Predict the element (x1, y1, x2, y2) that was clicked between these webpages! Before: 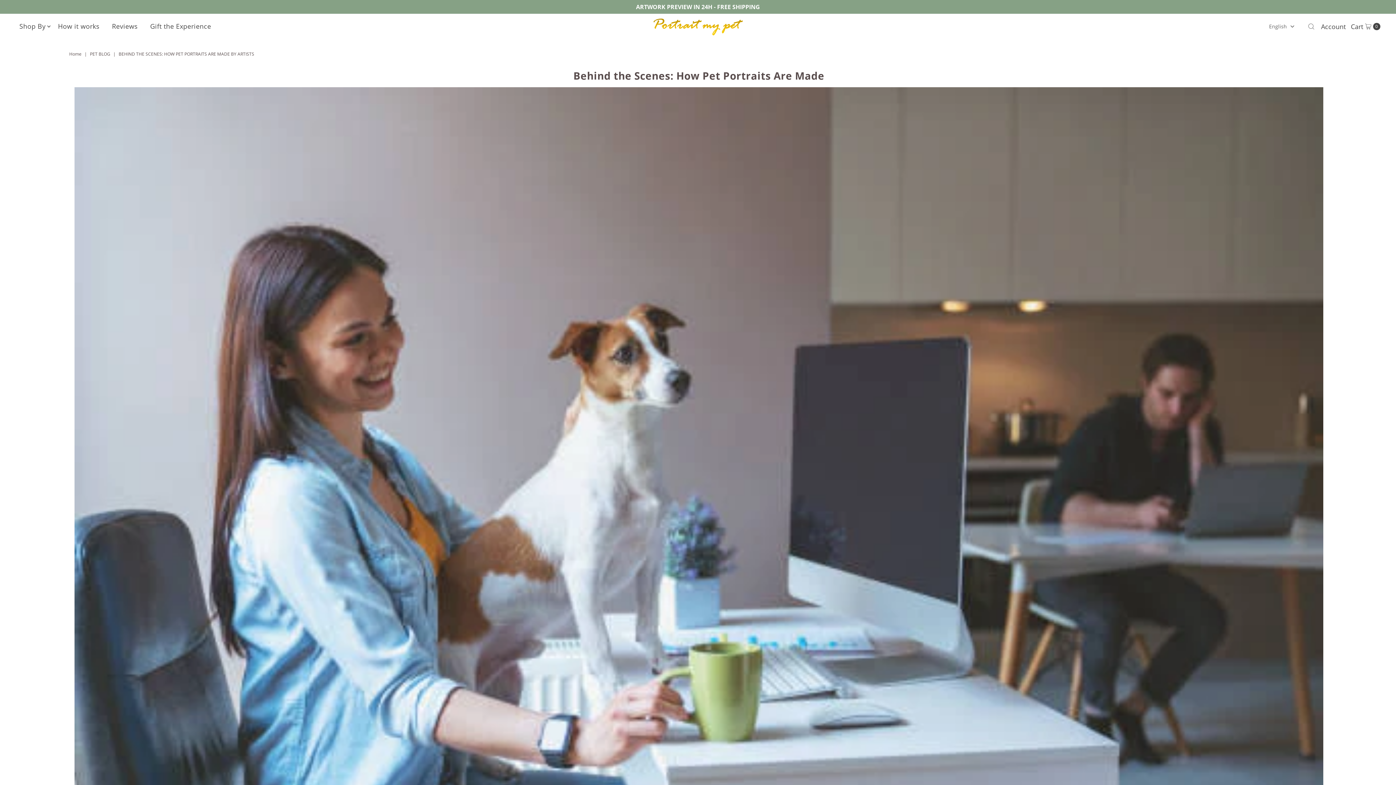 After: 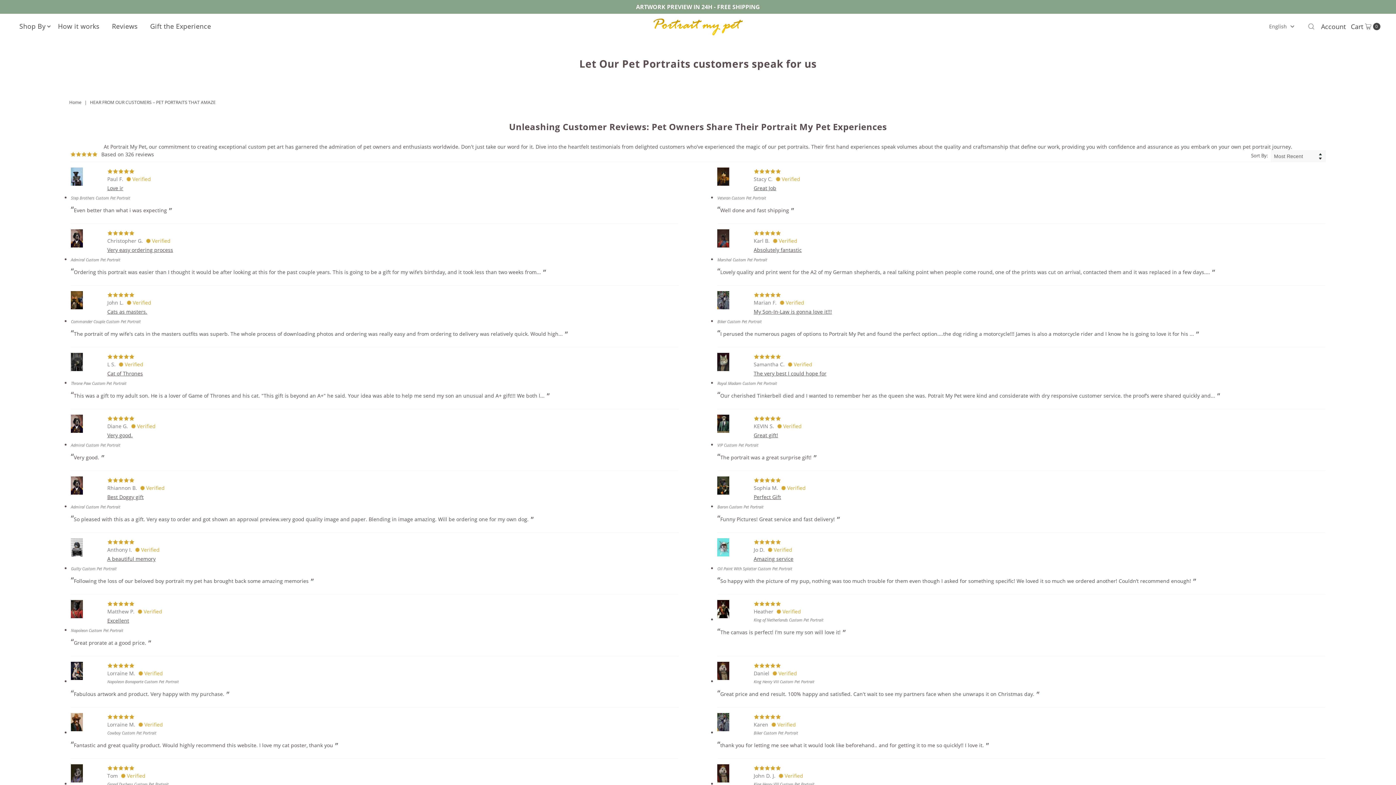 Action: bbox: (106, 20, 143, 31) label: Reviews